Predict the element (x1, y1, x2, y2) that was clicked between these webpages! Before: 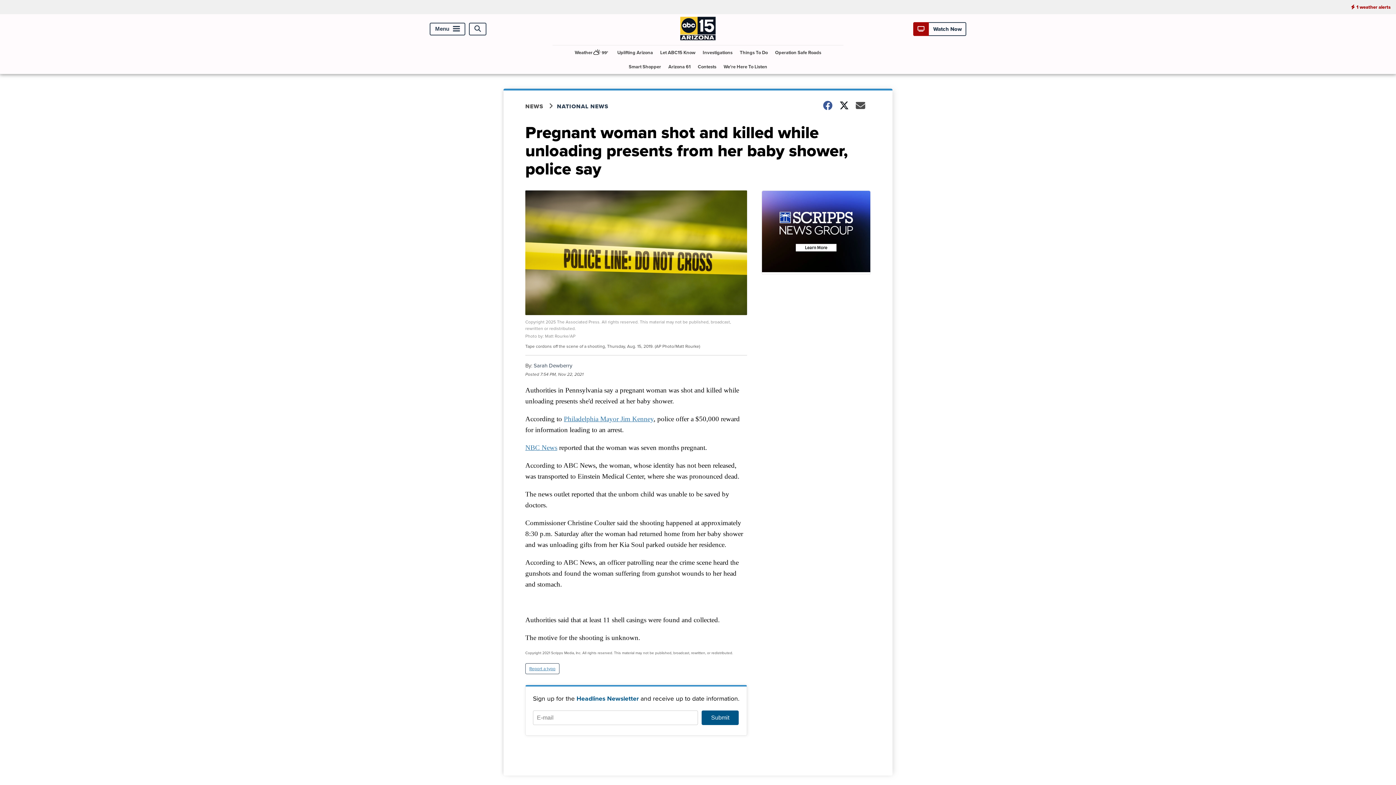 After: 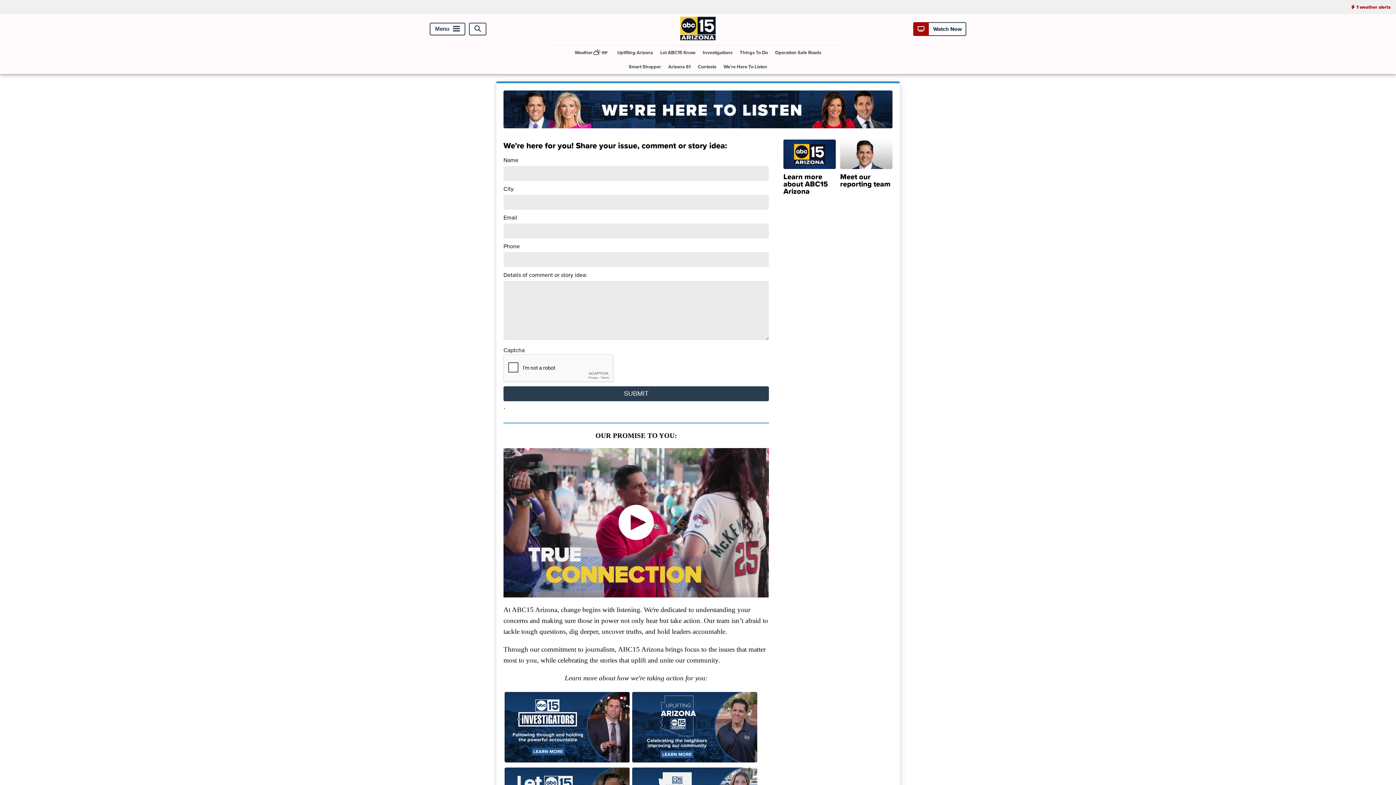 Action: label: We're Here To Listen bbox: (720, 59, 770, 73)